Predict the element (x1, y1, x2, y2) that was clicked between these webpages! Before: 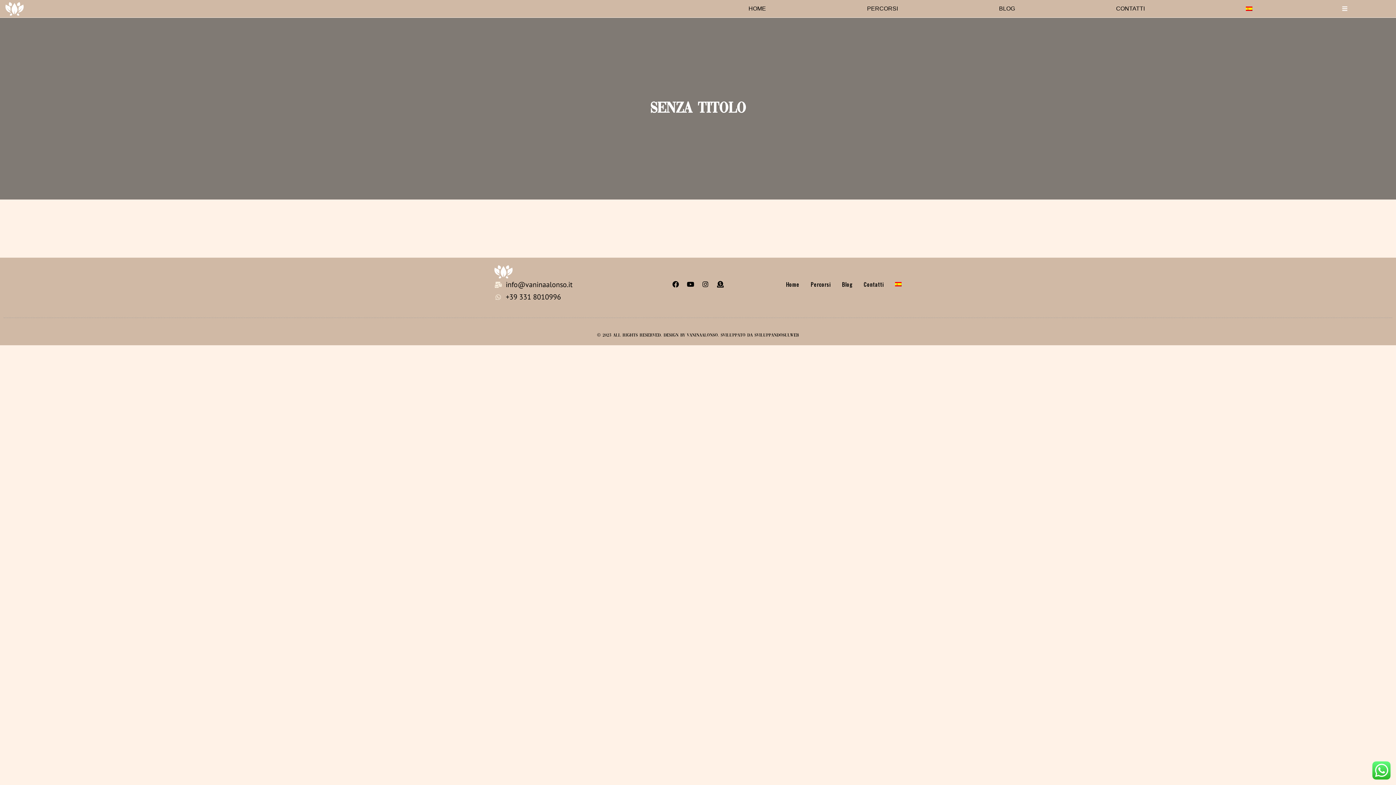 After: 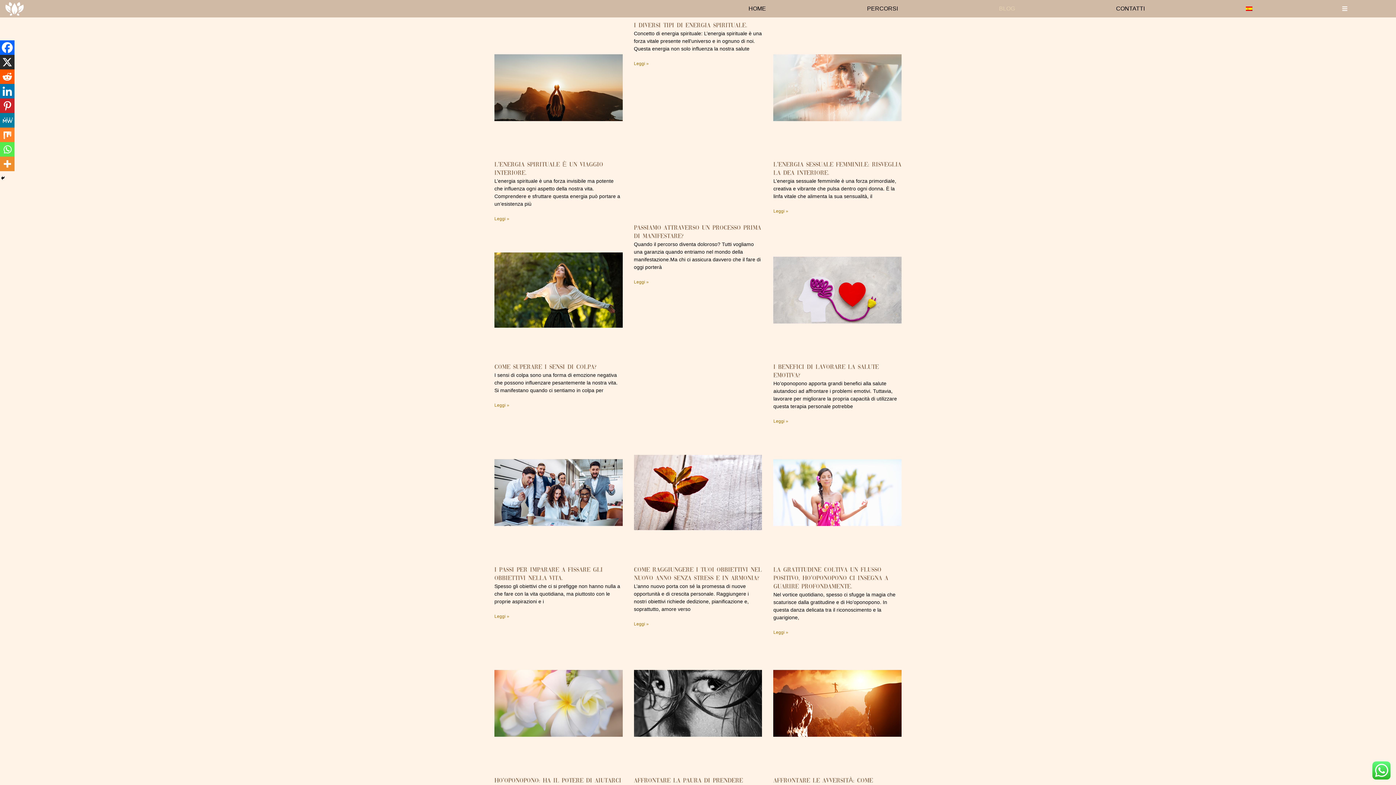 Action: bbox: (842, 275, 852, 292) label: Blog